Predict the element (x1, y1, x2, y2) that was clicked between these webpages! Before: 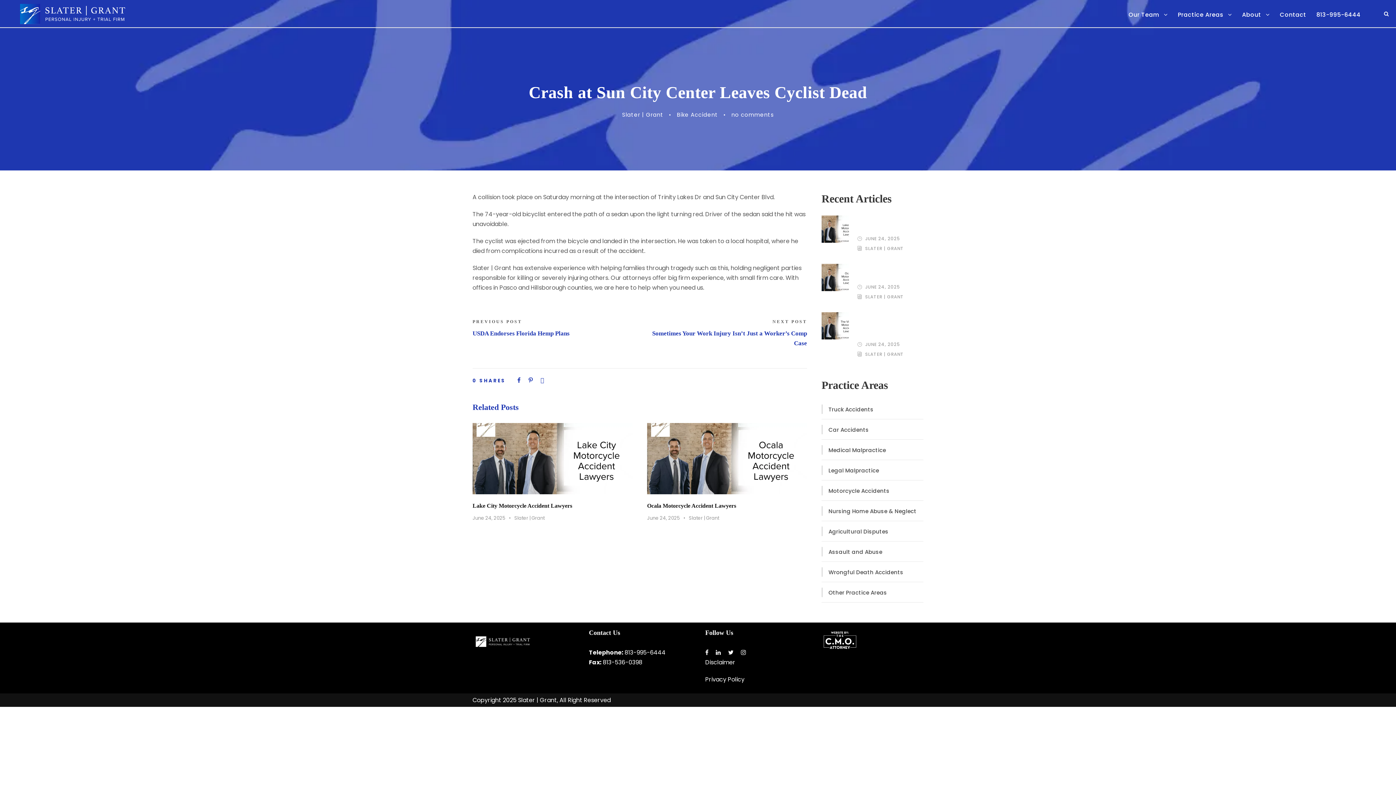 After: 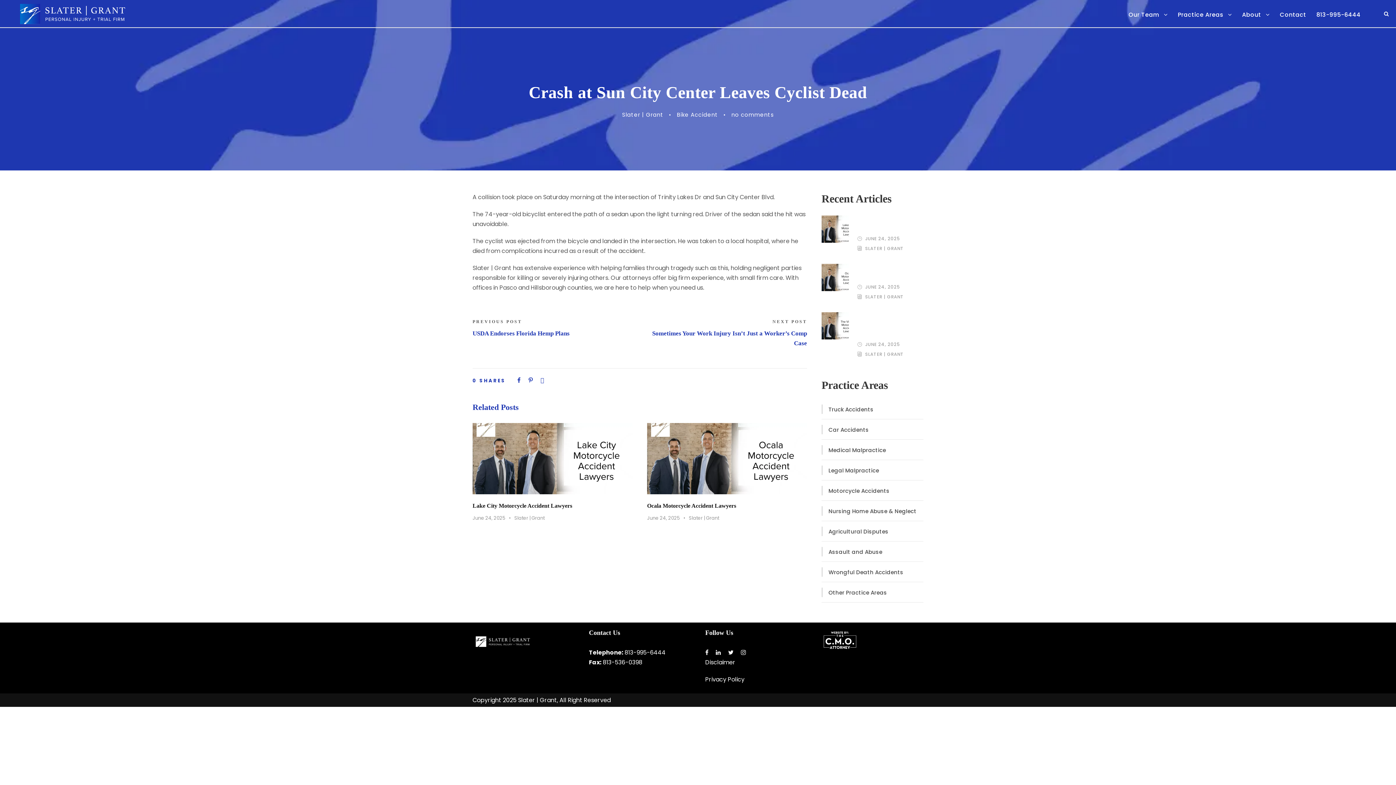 Action: bbox: (1316, 9, 1361, 27) label: 813-995-6444